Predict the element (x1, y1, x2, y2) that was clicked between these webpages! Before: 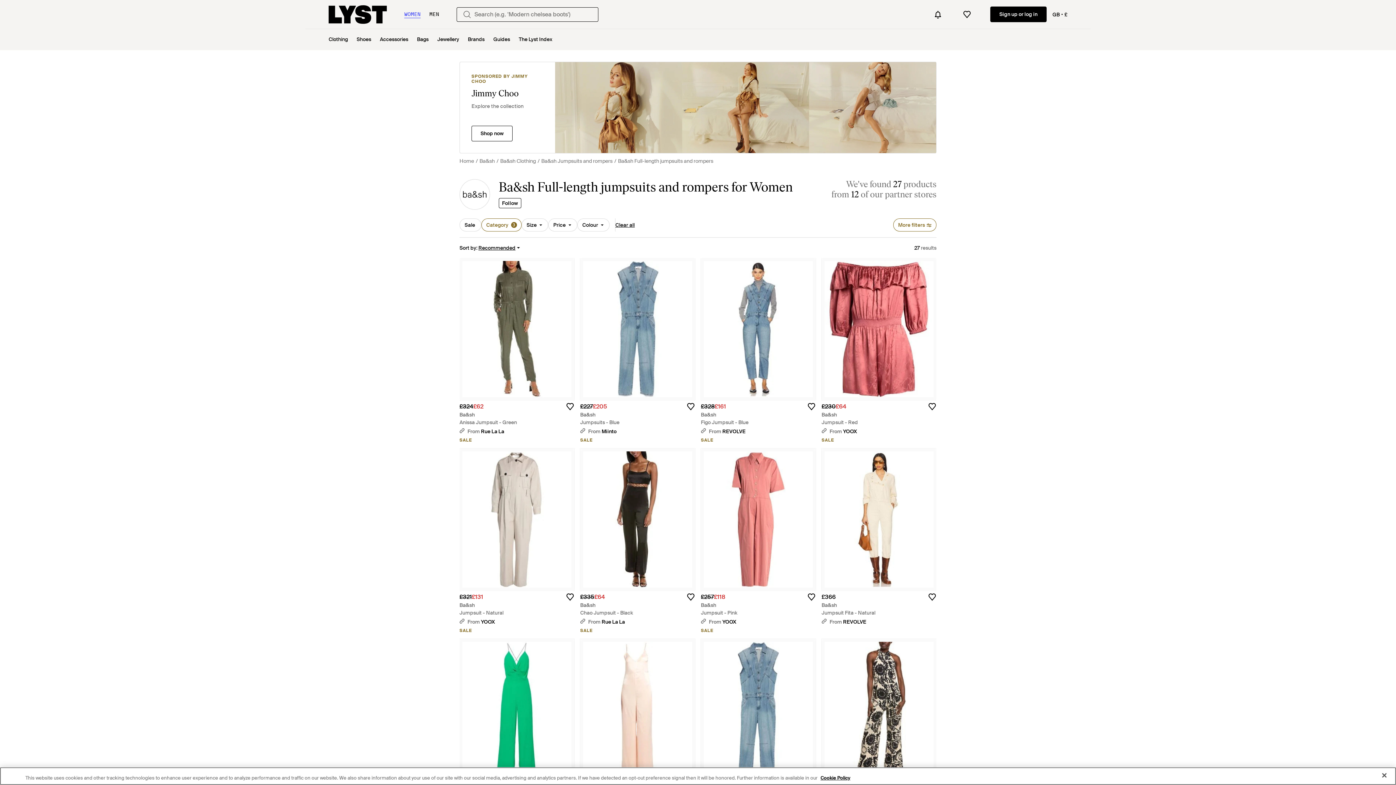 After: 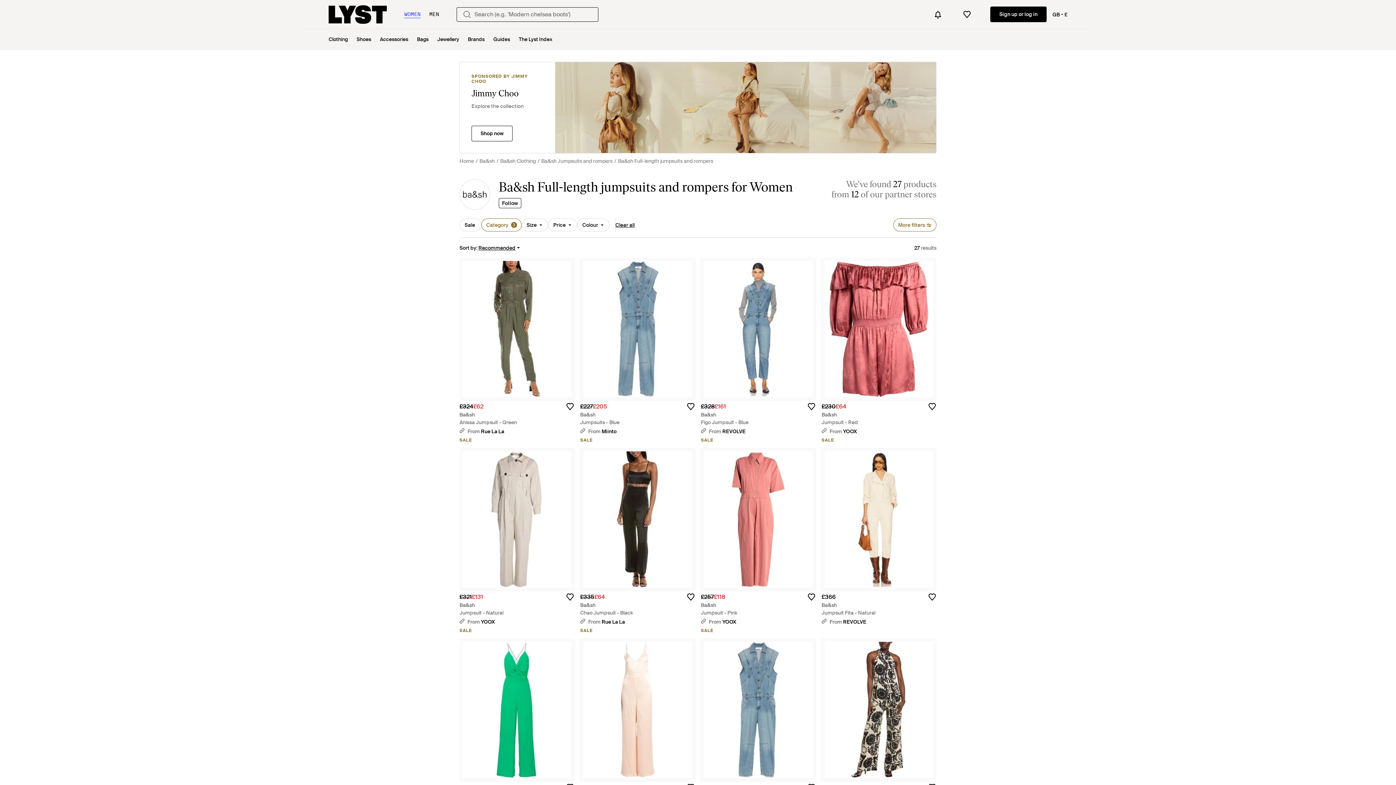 Action: label: From YOOX bbox: (701, 618, 736, 625)